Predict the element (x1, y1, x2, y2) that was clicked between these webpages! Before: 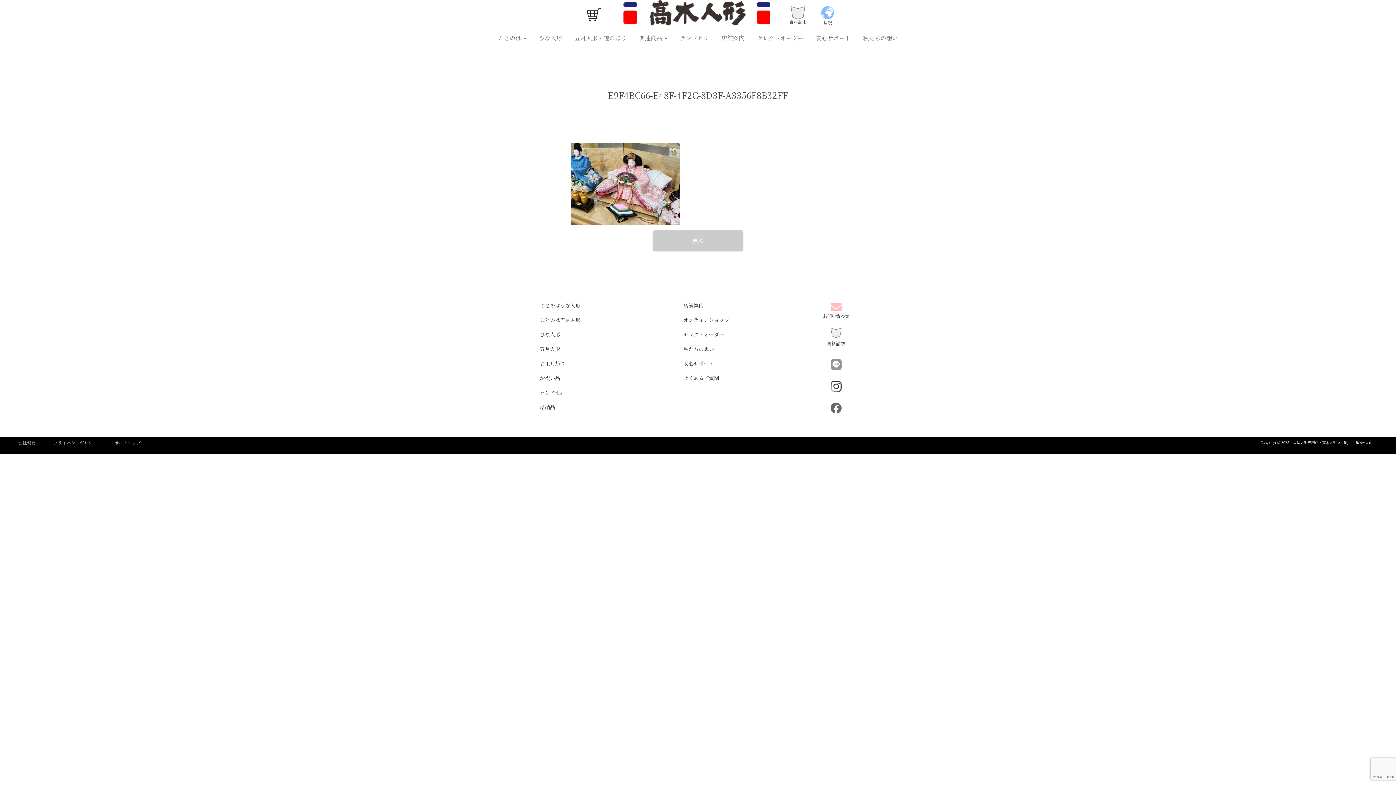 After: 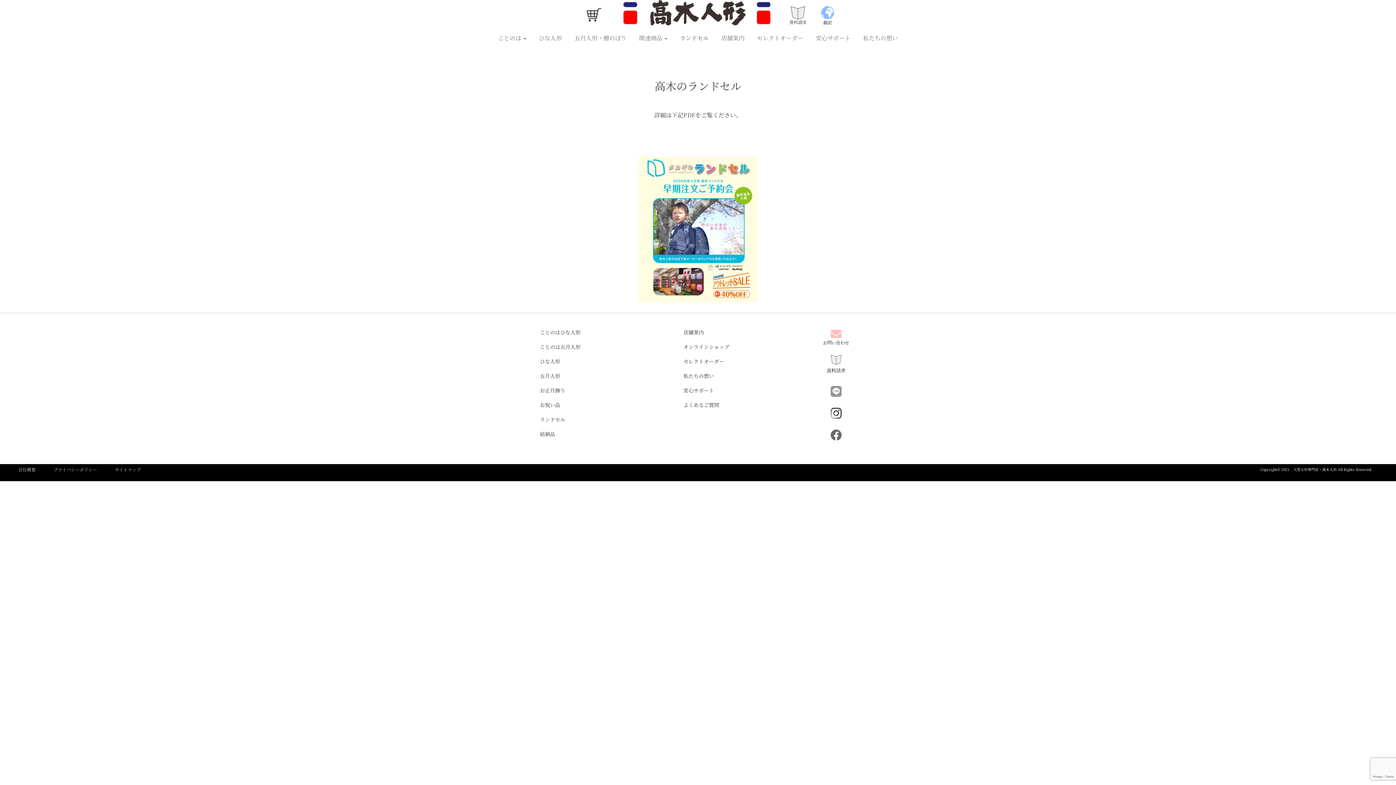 Action: label: ランドセル bbox: (490, 389, 565, 396)